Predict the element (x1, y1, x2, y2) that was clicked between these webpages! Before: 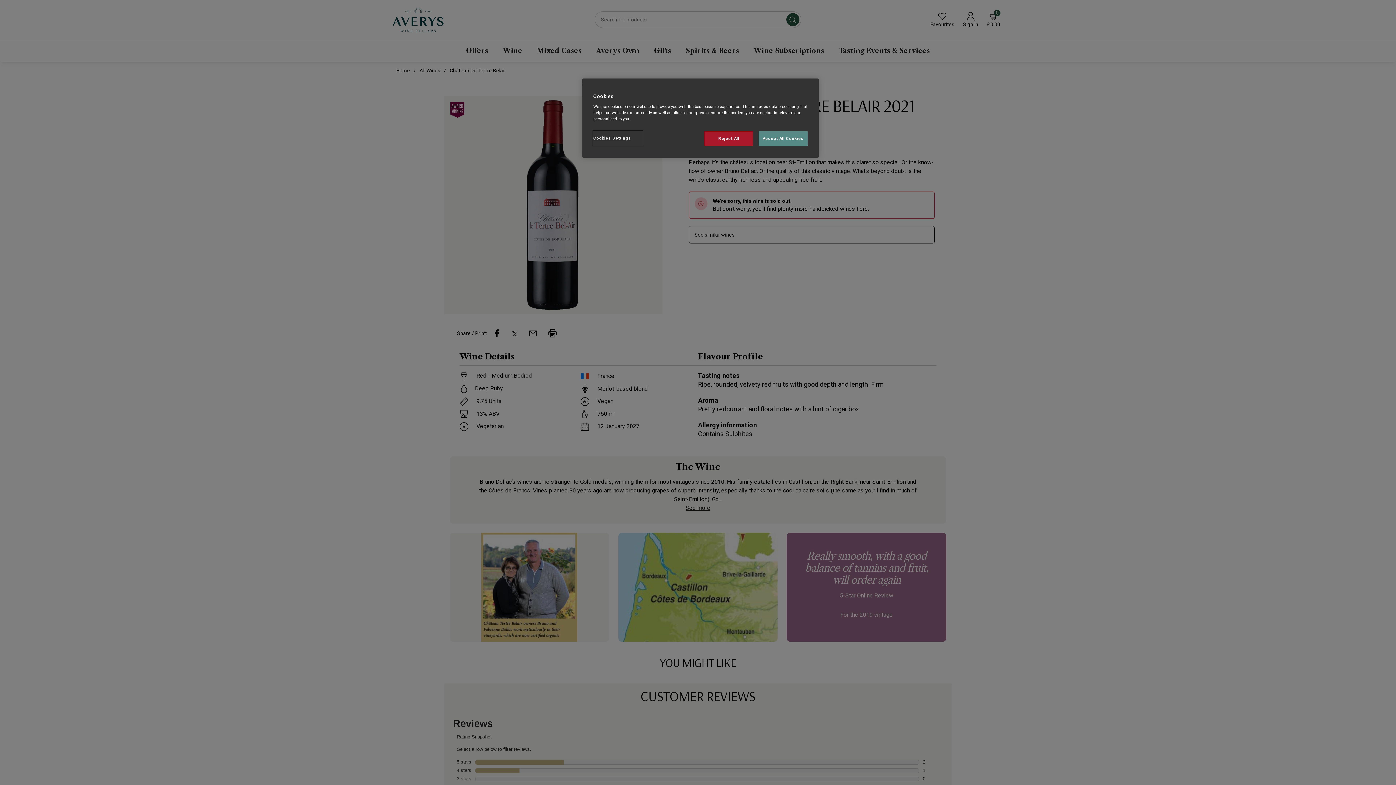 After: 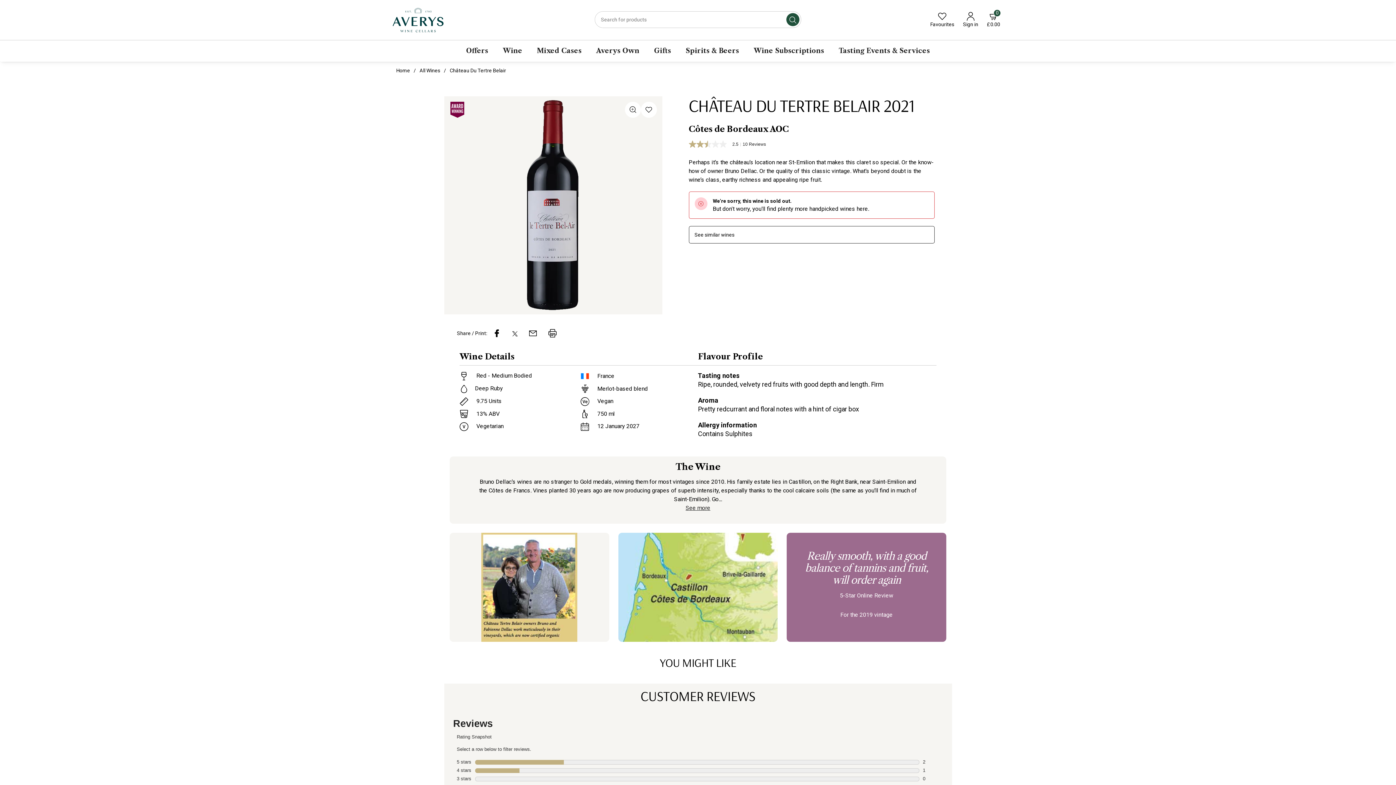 Action: label: Reject All bbox: (704, 131, 753, 146)